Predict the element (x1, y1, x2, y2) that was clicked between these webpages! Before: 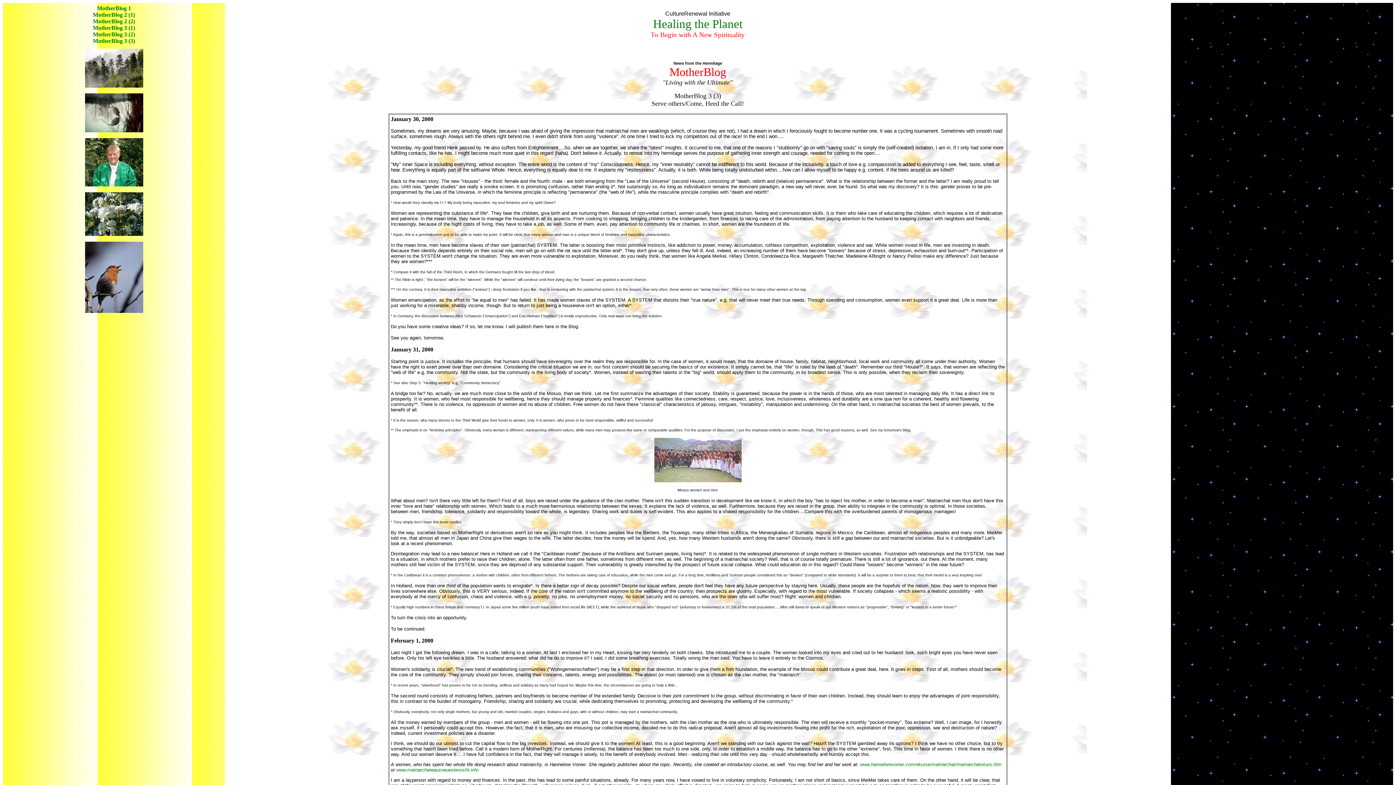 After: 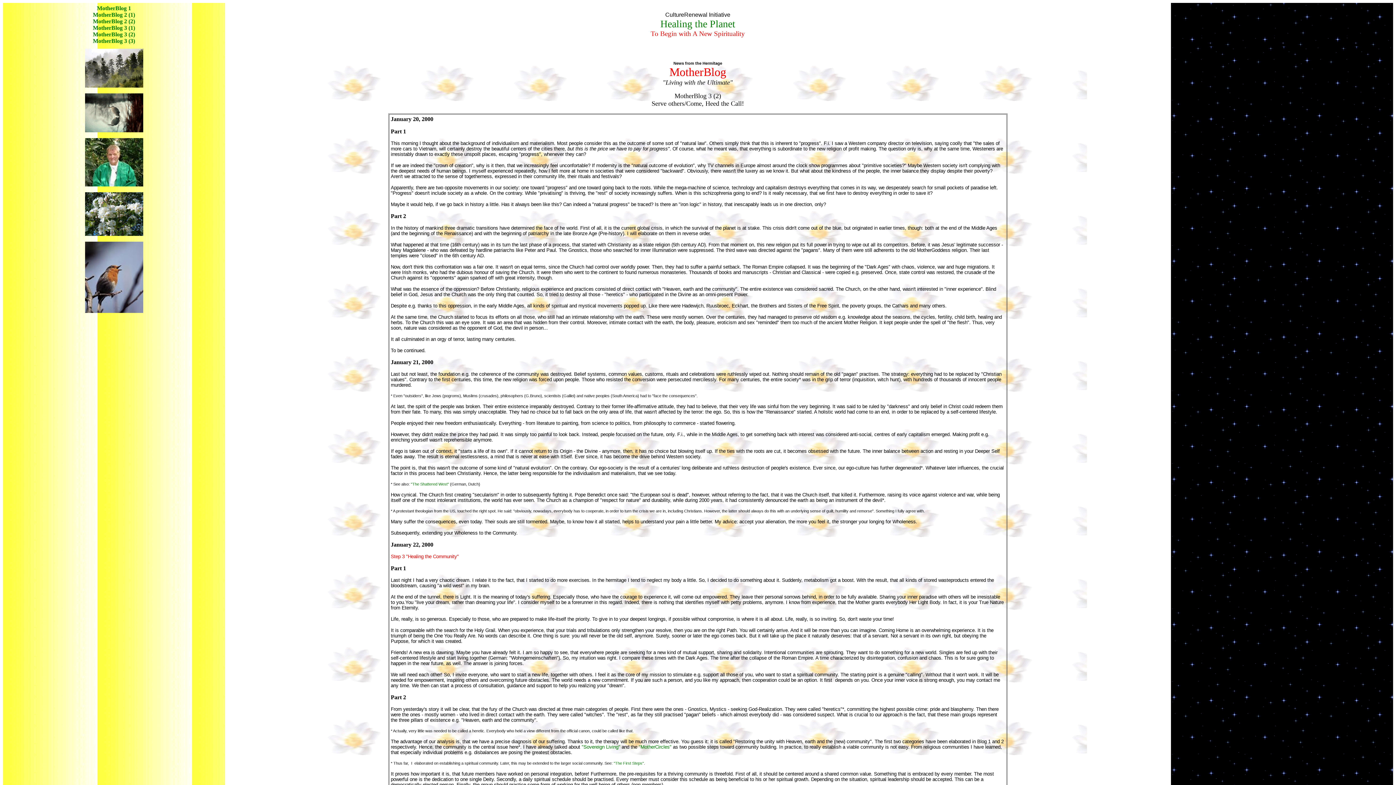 Action: label: MotherBlog 3 (2) bbox: (92, 31, 135, 37)